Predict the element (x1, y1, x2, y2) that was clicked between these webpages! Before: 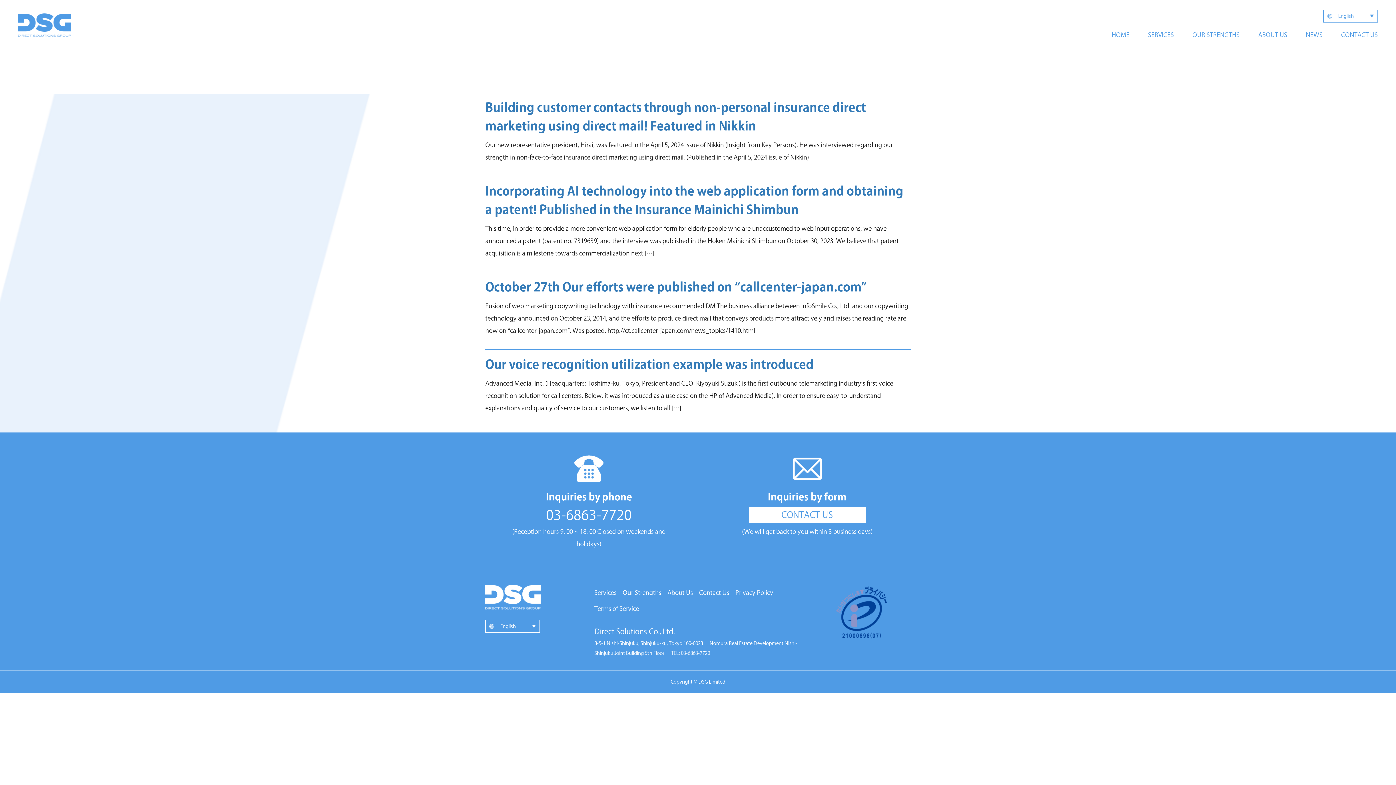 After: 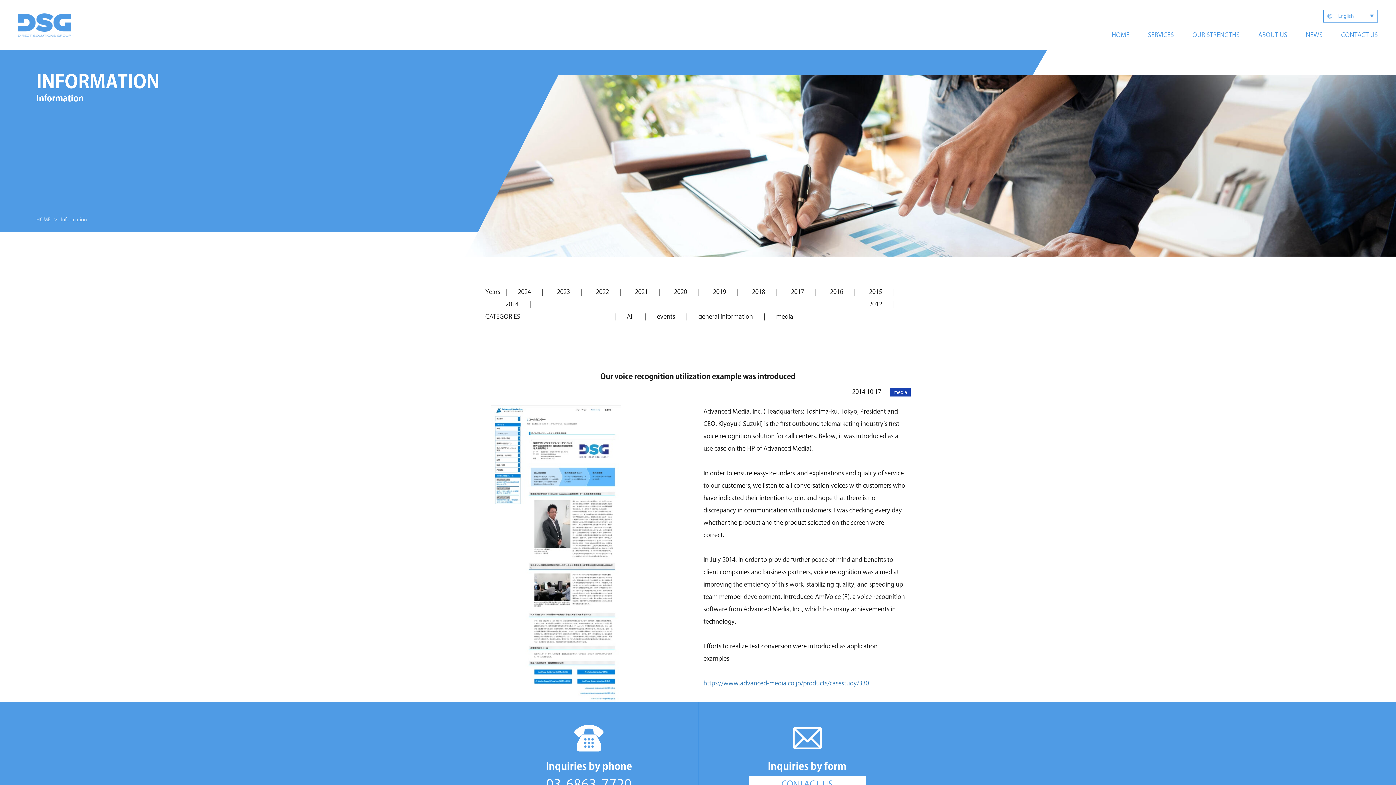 Action: bbox: (485, 358, 813, 370) label: Our voice recognition utilization example was introduced